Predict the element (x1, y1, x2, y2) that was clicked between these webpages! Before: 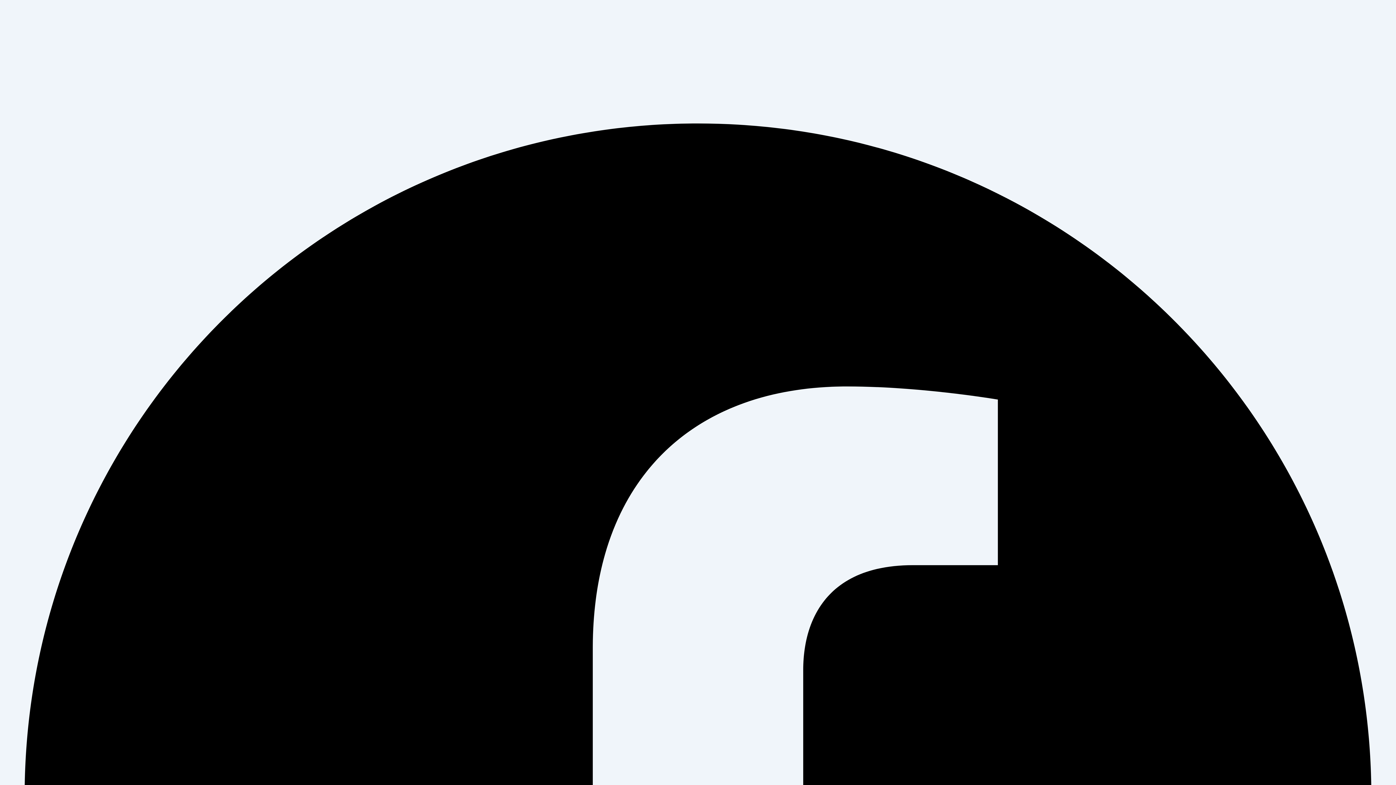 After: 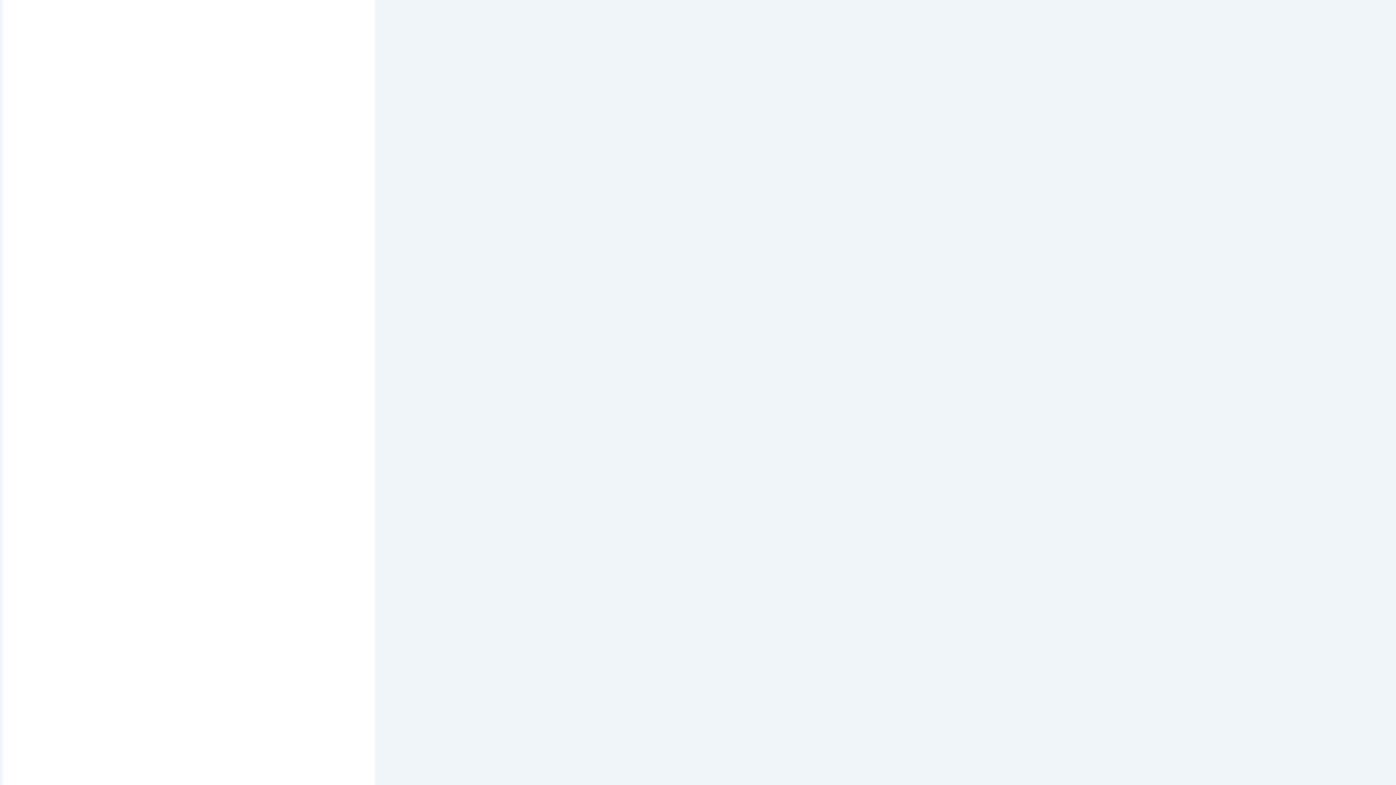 Action: bbox: (2, 4, 49, 11) label: Ga naar de inhoud